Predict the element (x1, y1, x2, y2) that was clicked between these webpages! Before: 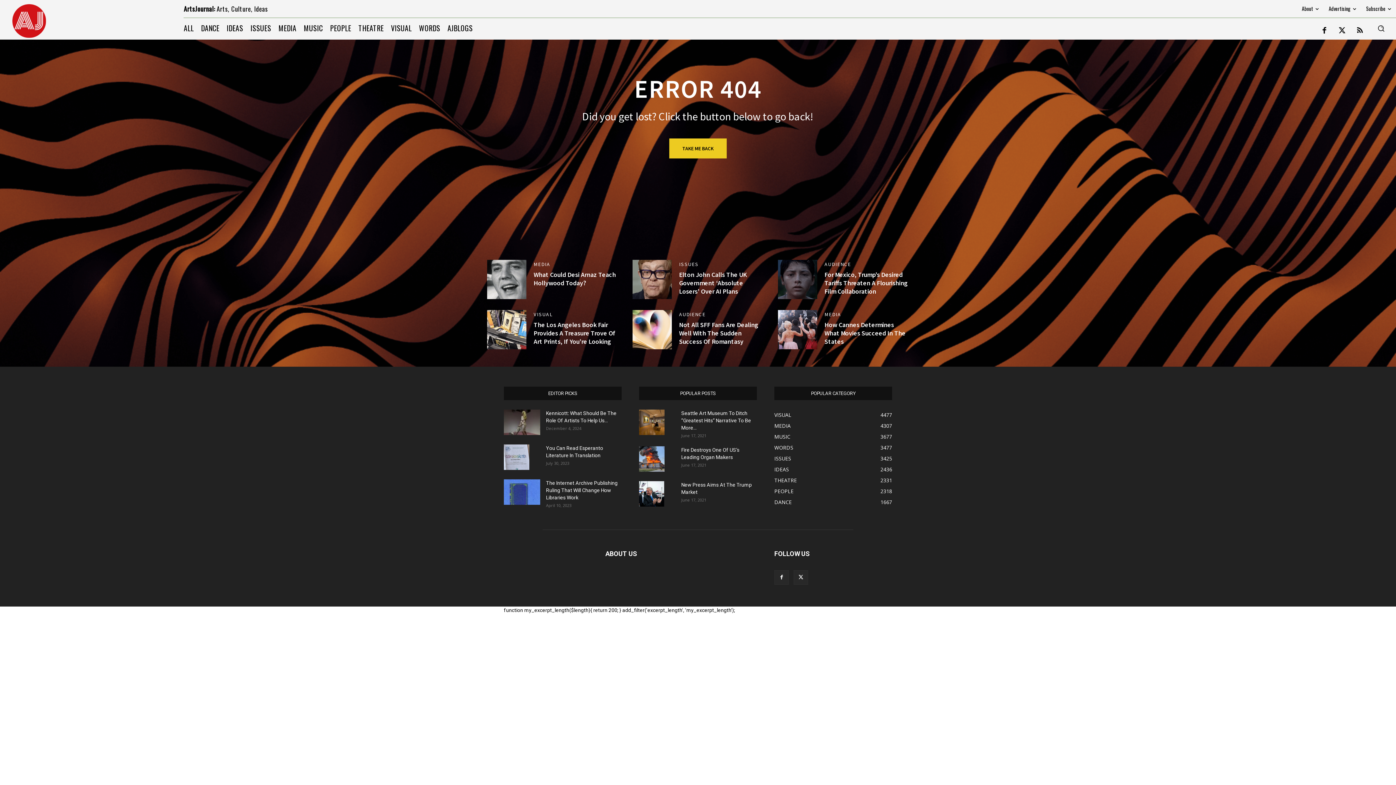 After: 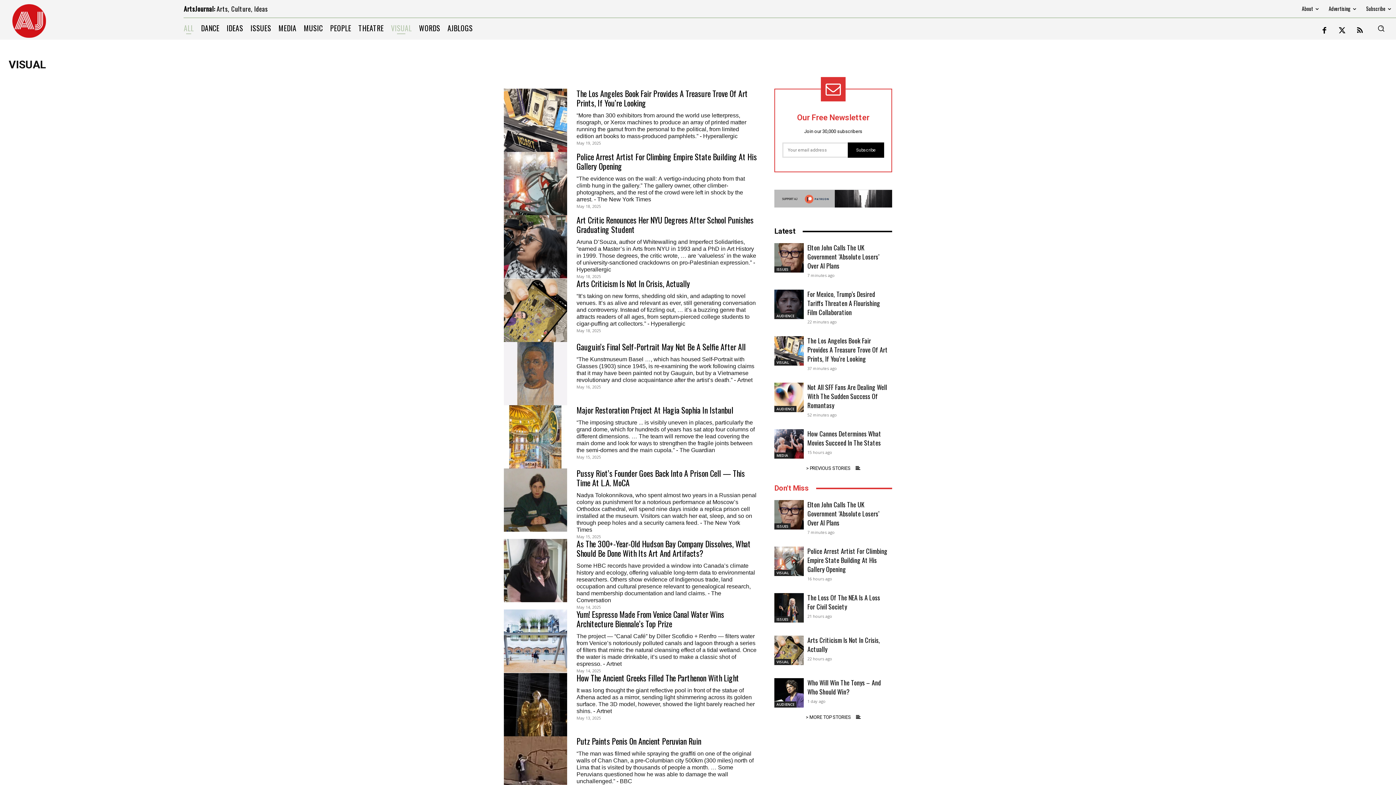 Action: bbox: (387, 21, 415, 34) label: VISUAL